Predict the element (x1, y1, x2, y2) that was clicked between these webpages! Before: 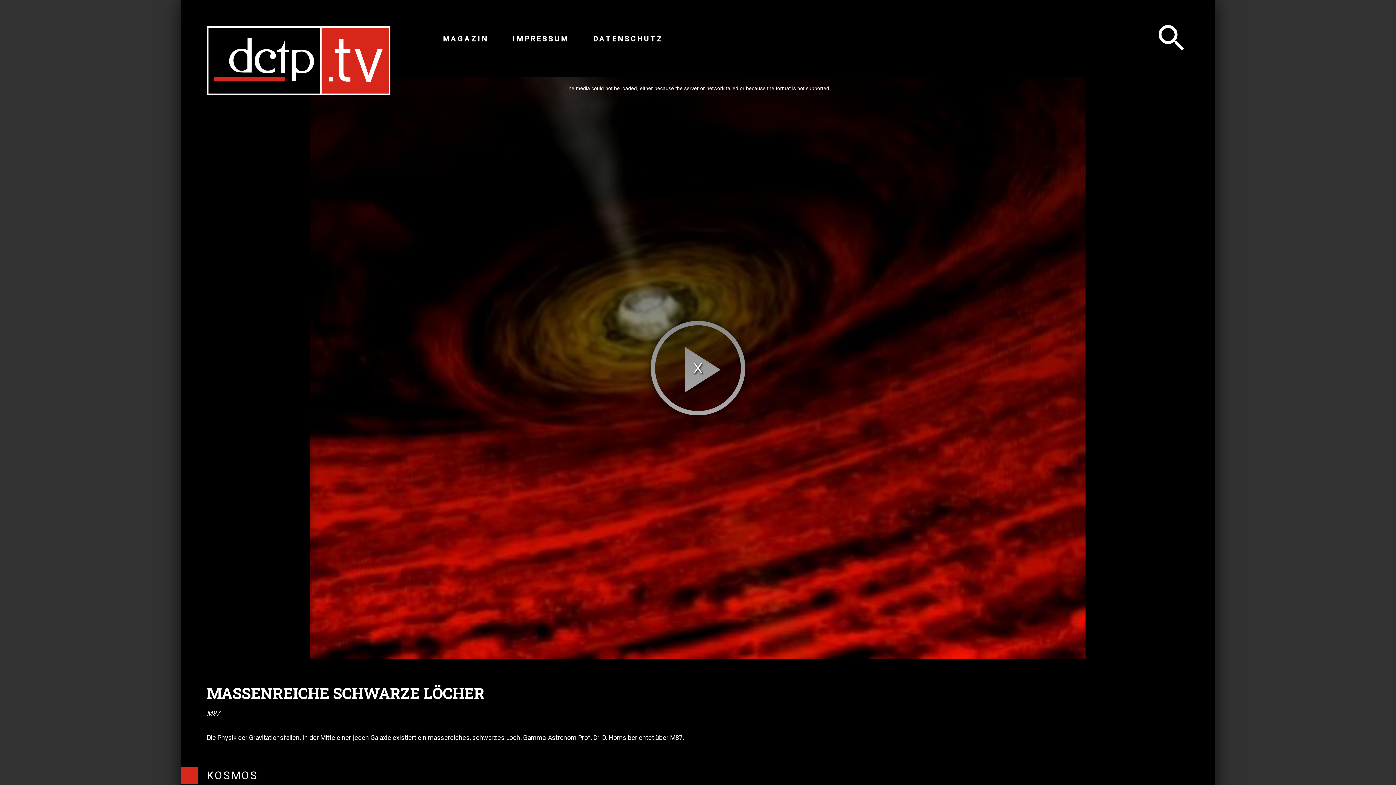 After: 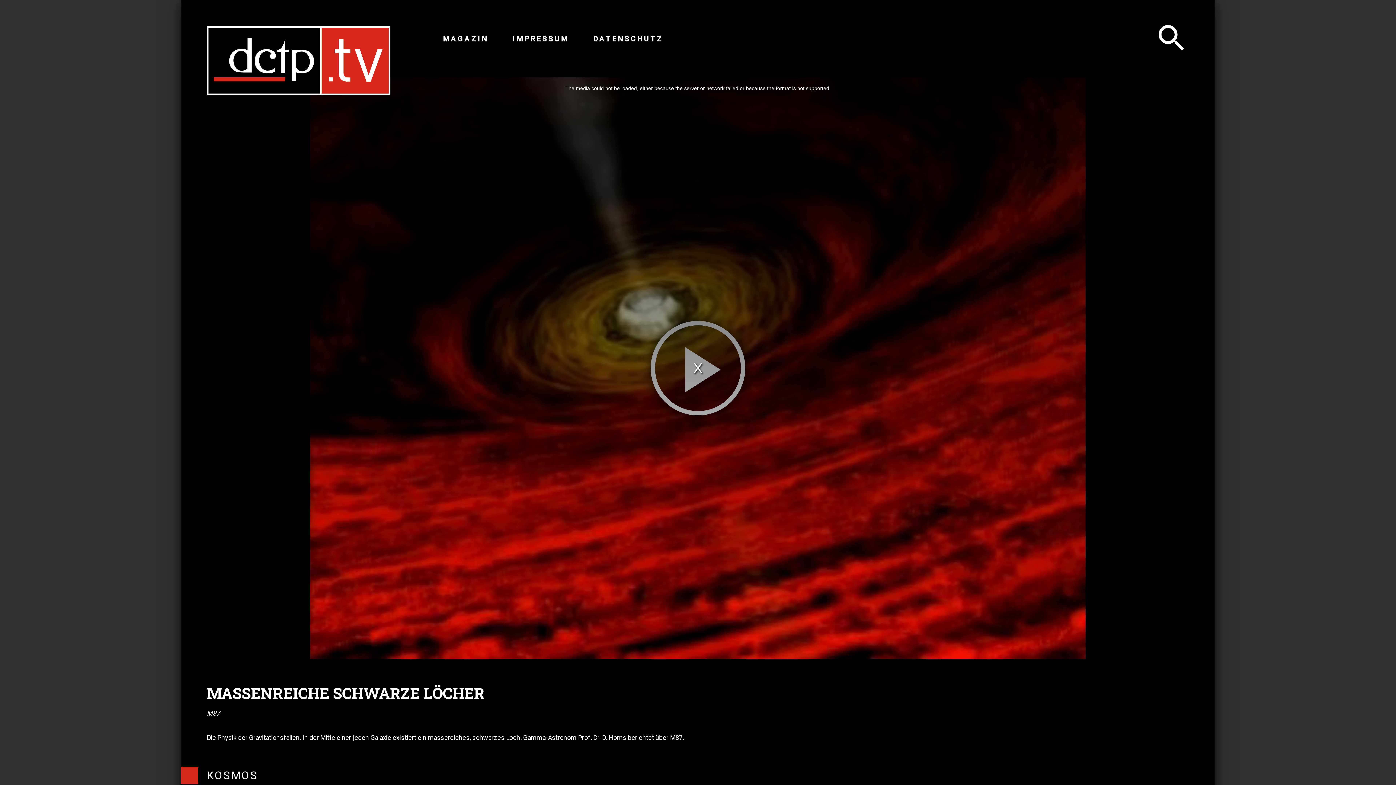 Action: label: MAGAZIN bbox: (443, 34, 488, 42)